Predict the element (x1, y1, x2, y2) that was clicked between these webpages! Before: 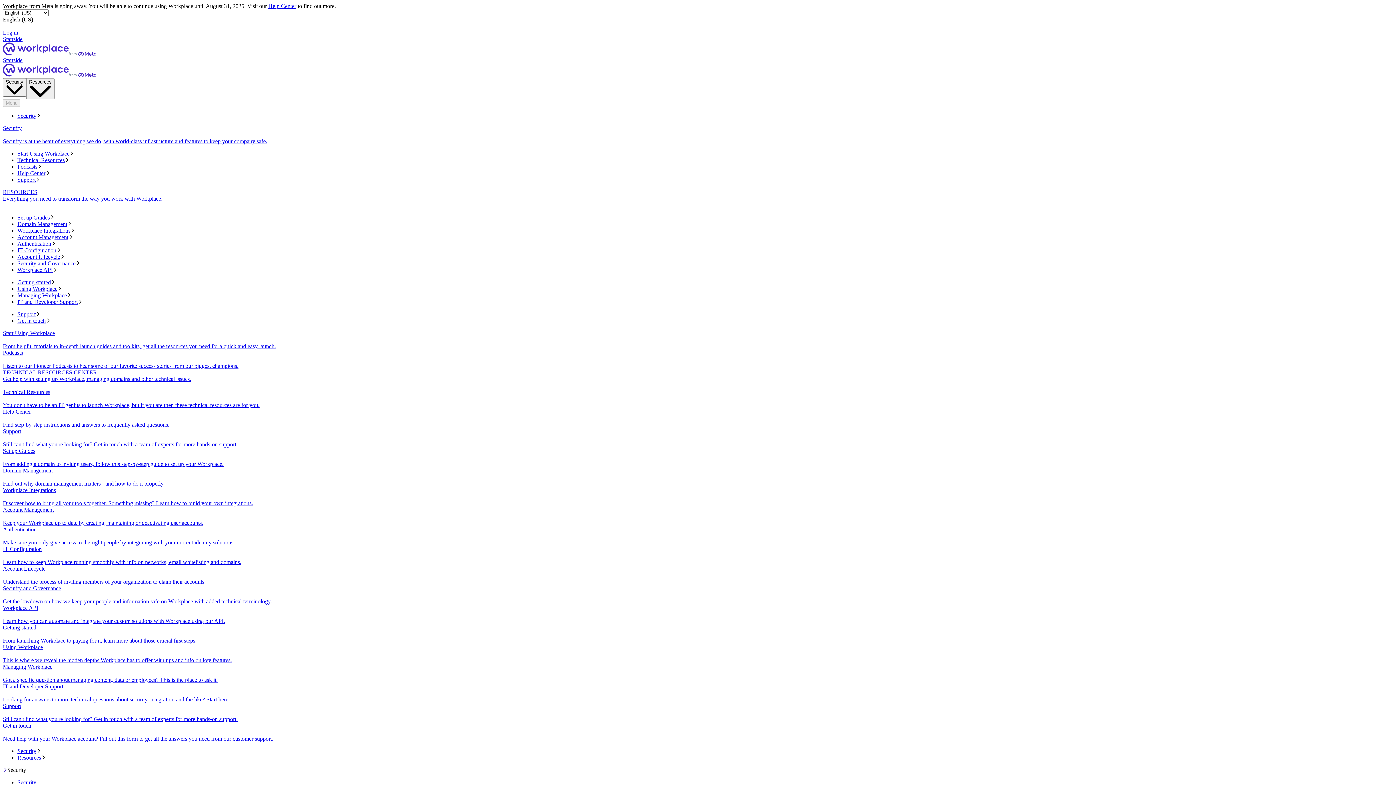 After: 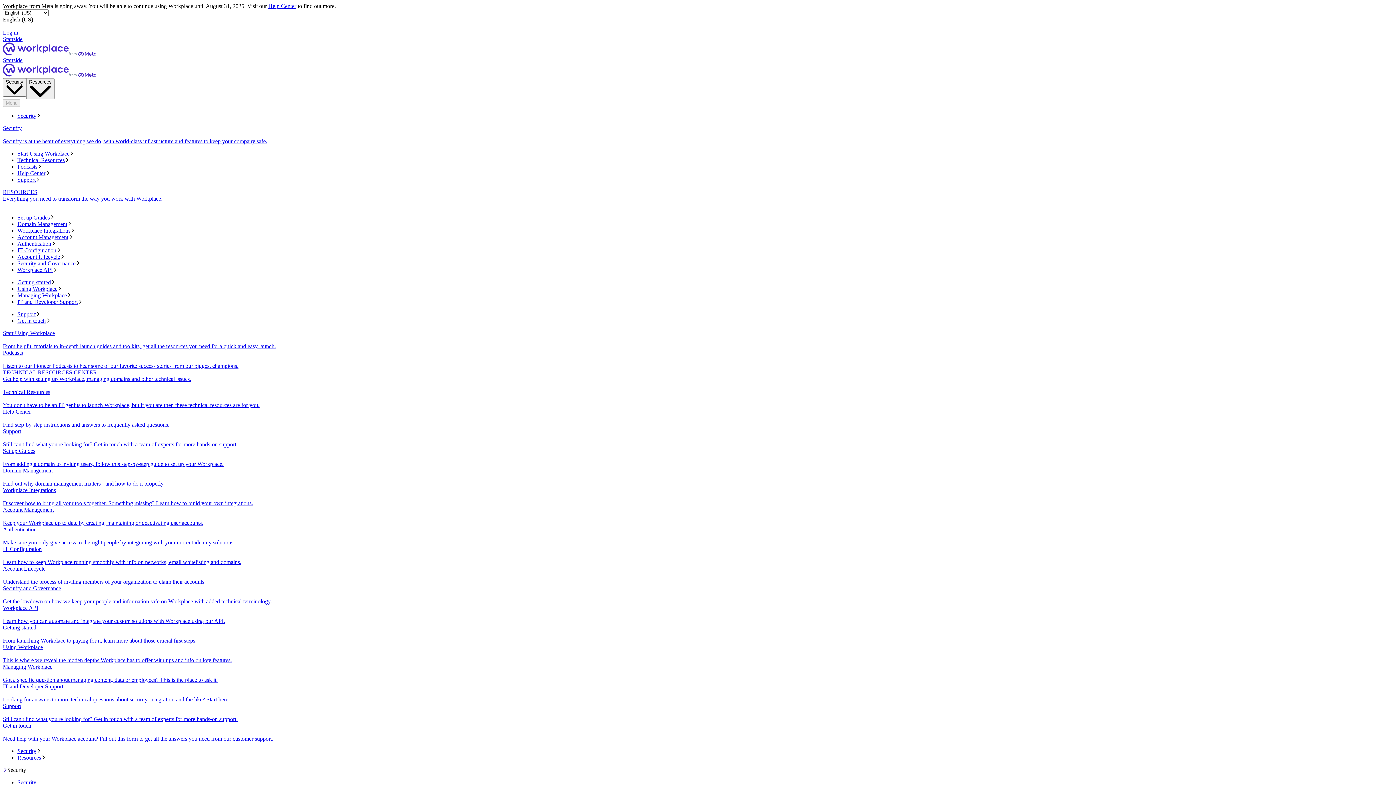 Action: bbox: (2, 723, 1393, 742) label: Get in touch
Need help with your Workplace account? Fill out this form to get all the answers you need from our customer support.